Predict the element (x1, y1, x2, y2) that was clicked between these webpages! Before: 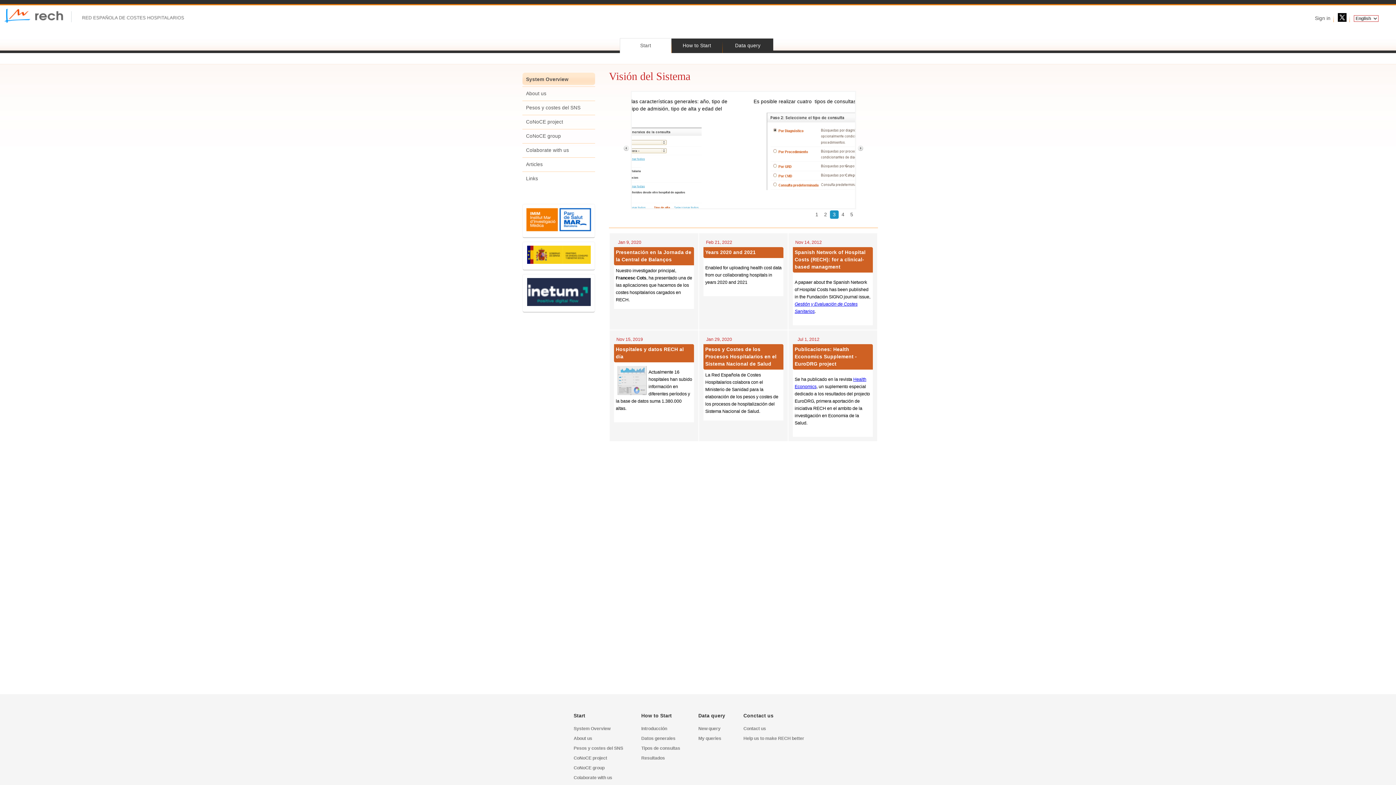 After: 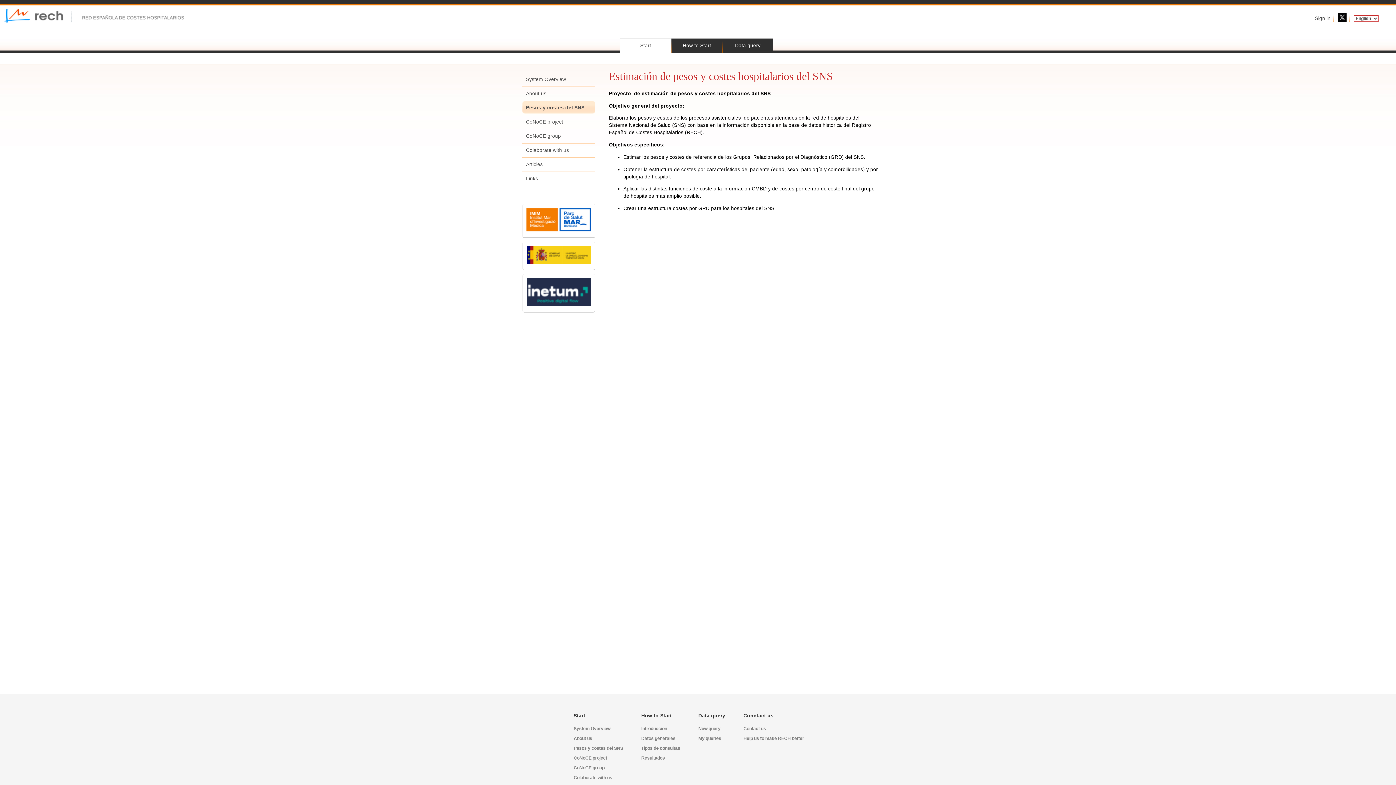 Action: label: Pesos y costes del SNS bbox: (573, 744, 623, 753)